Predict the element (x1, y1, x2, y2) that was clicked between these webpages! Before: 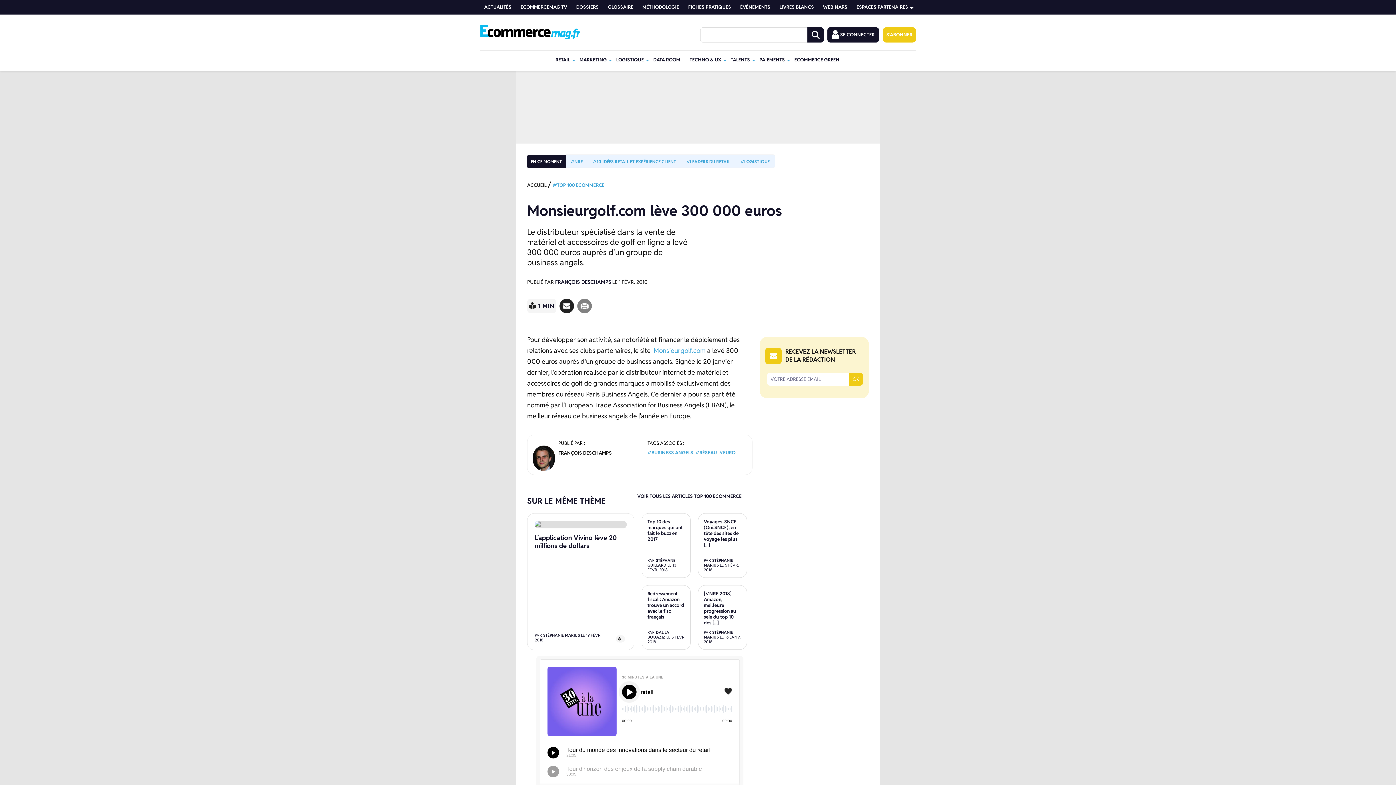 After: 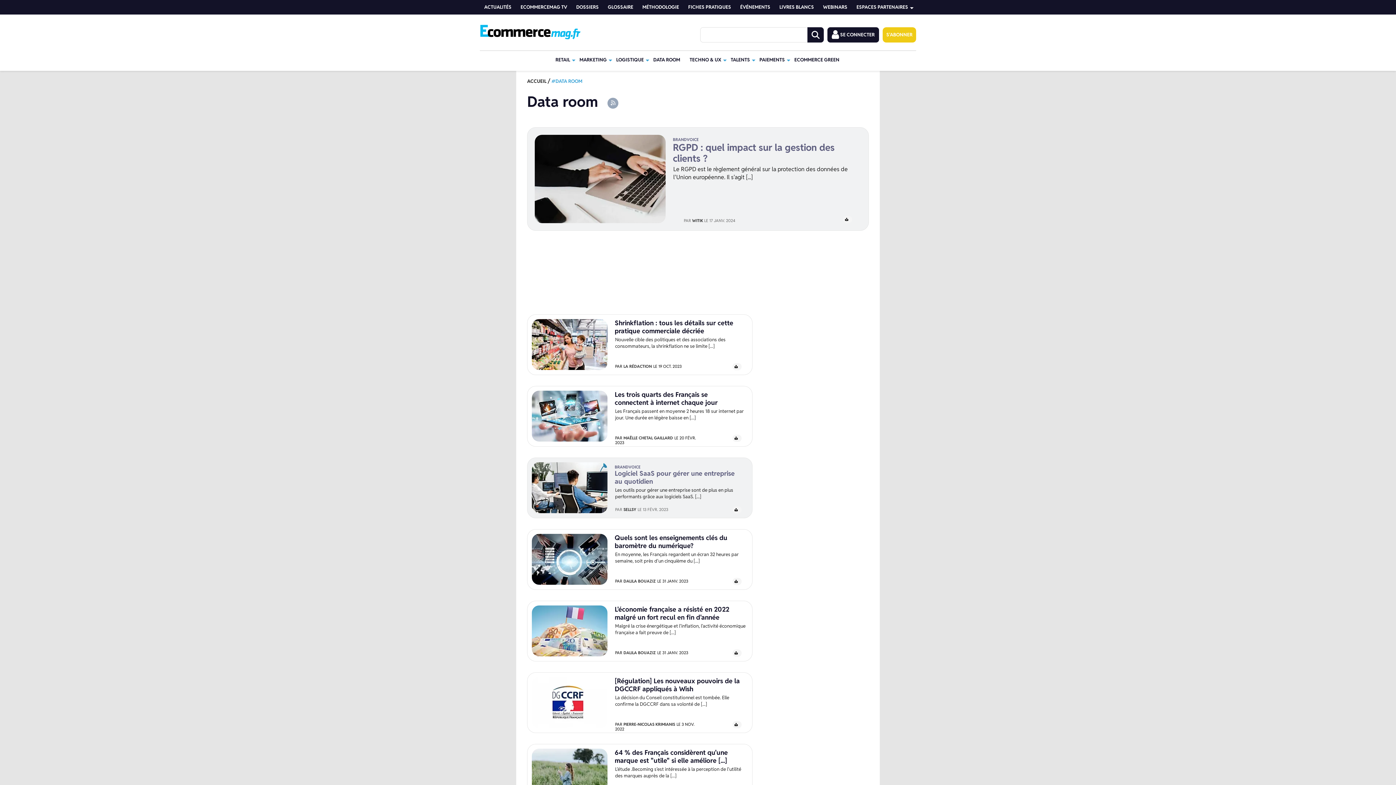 Action: label: DATA ROOM bbox: (653, 50, 680, 69)